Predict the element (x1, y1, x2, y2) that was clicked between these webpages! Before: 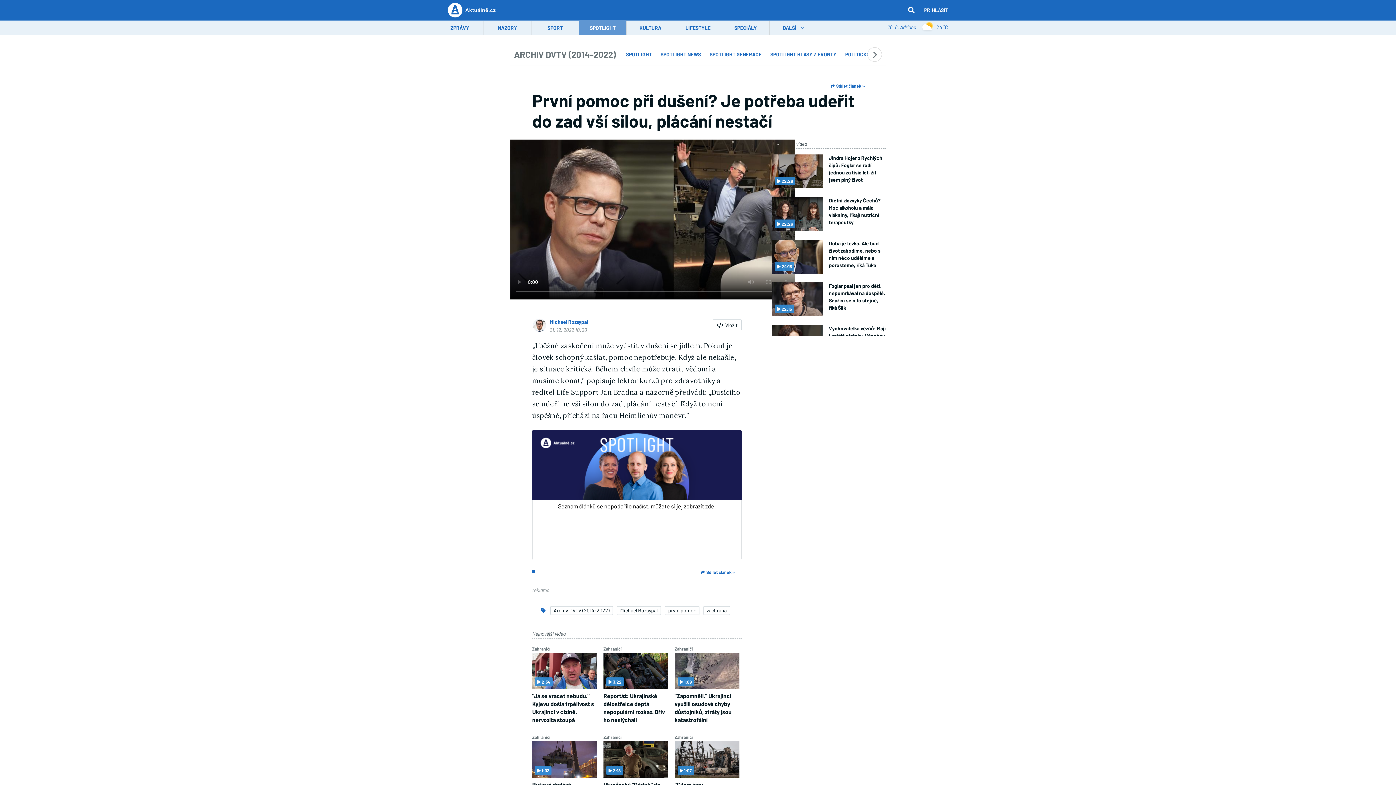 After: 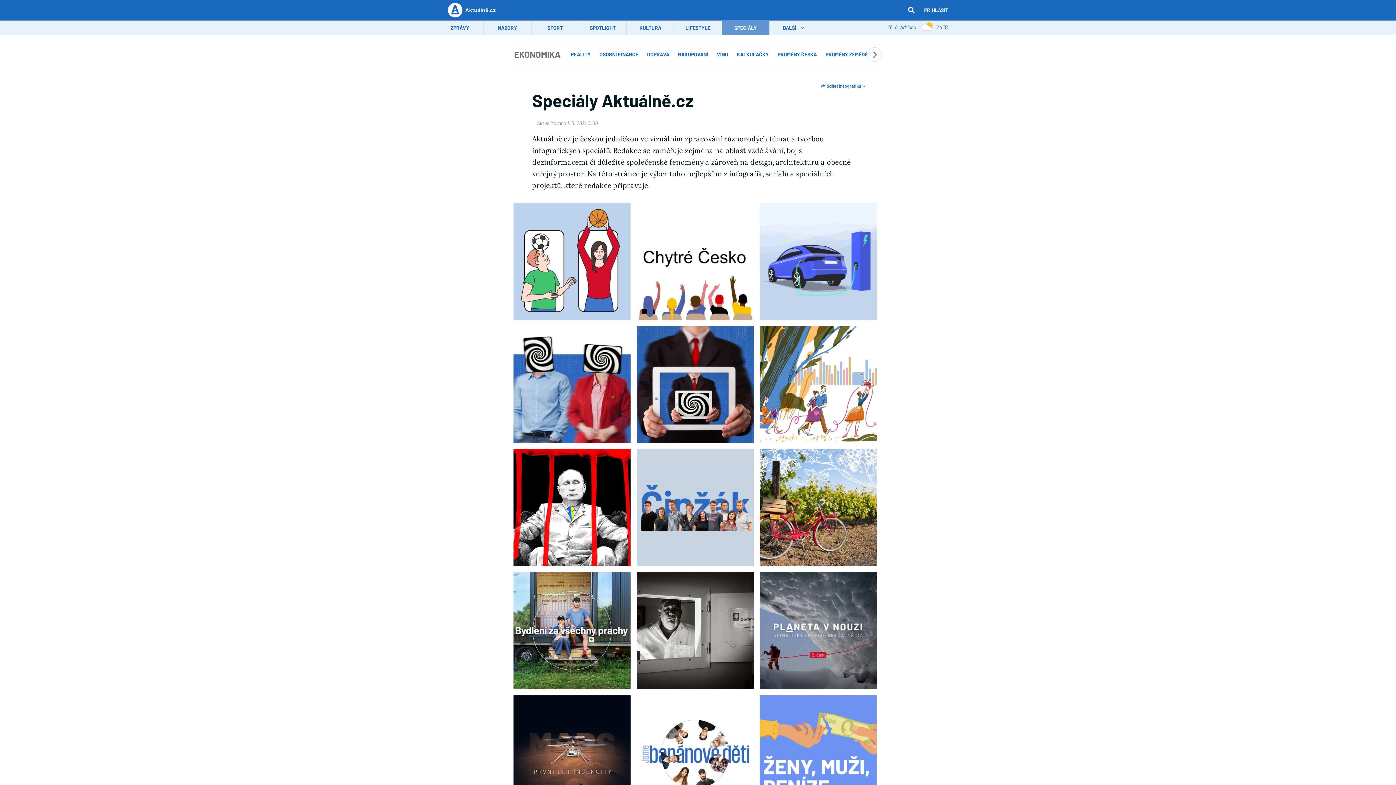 Action: bbox: (722, 20, 769, 34) label: SPECIÁLY